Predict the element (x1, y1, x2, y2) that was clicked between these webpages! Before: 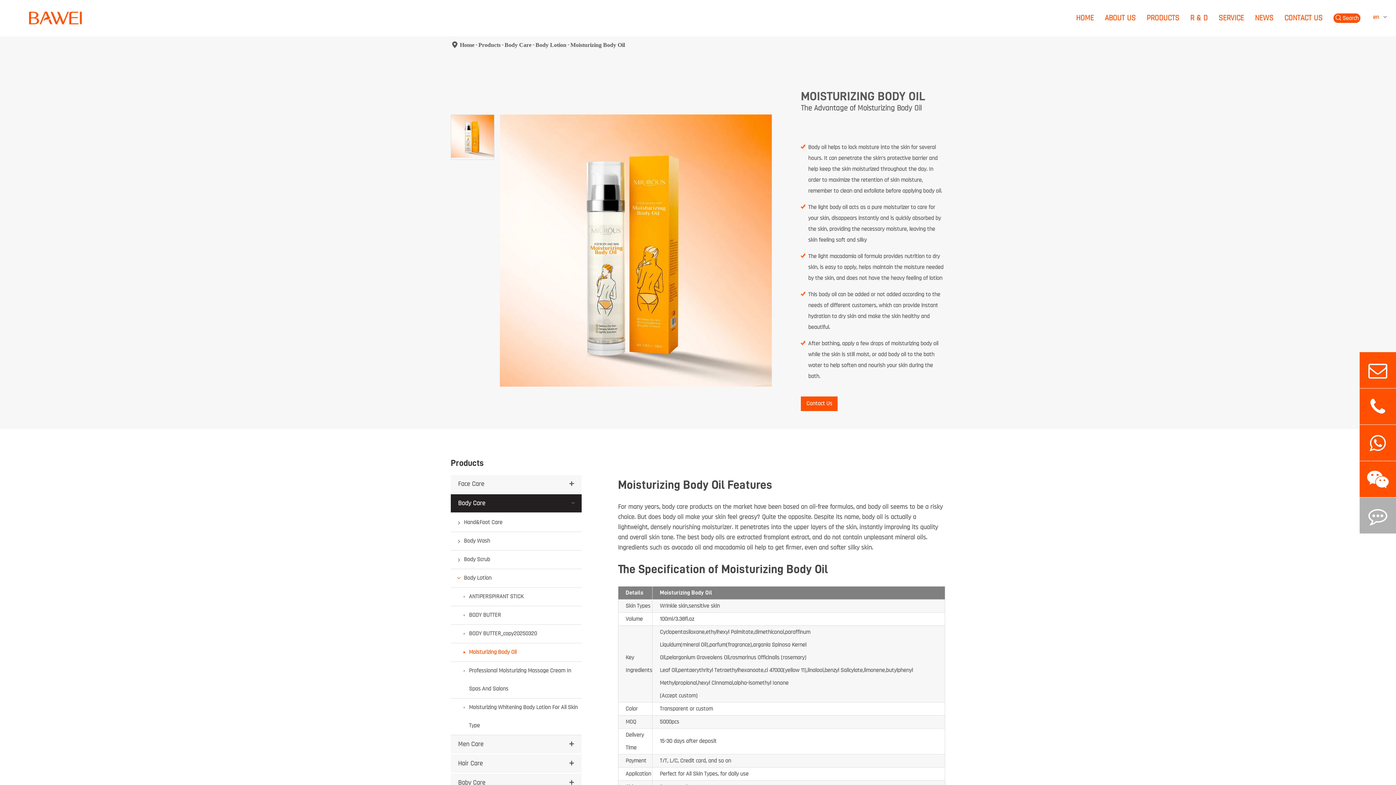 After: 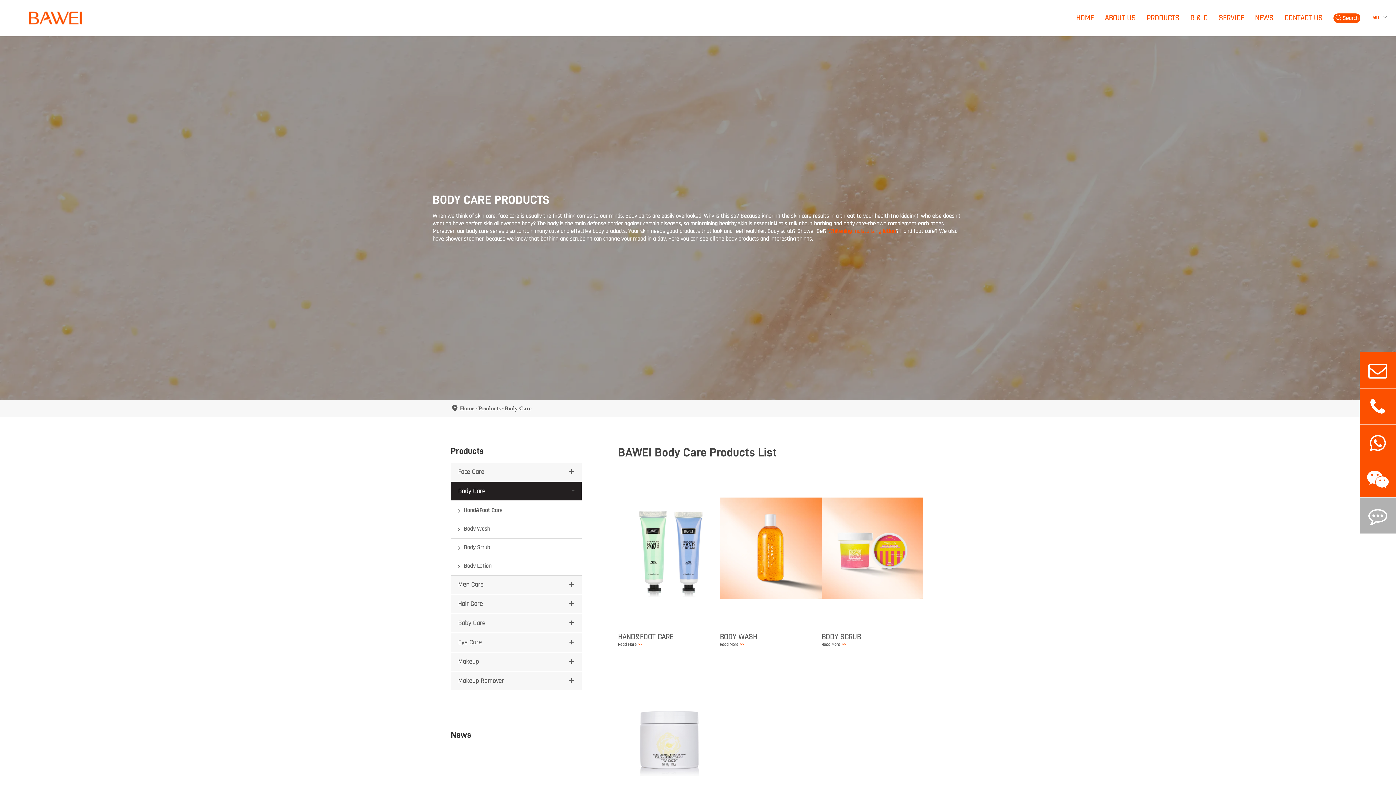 Action: bbox: (458, 494, 485, 512) label: Body Care